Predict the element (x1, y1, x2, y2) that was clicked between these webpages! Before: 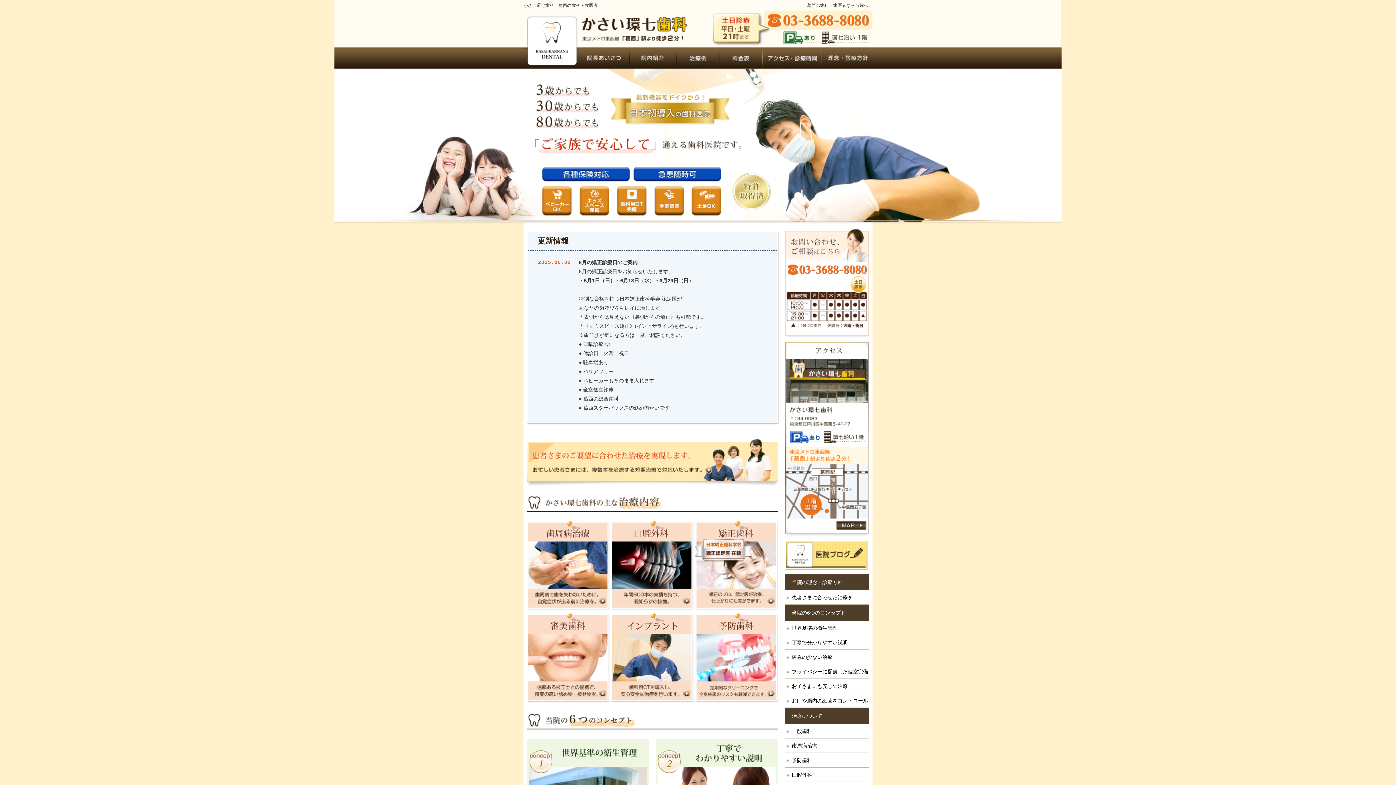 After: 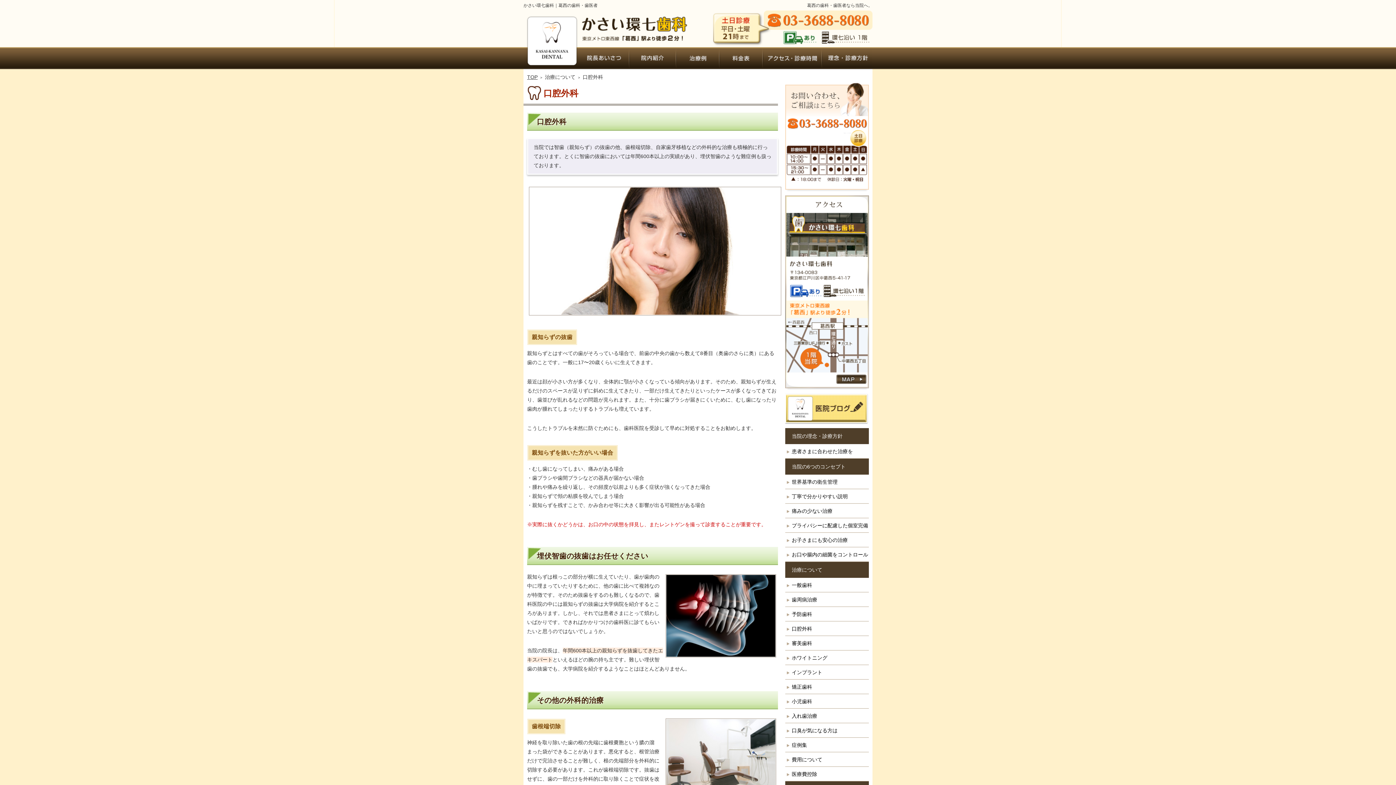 Action: label: 口腔外科 bbox: (785, 768, 869, 782)